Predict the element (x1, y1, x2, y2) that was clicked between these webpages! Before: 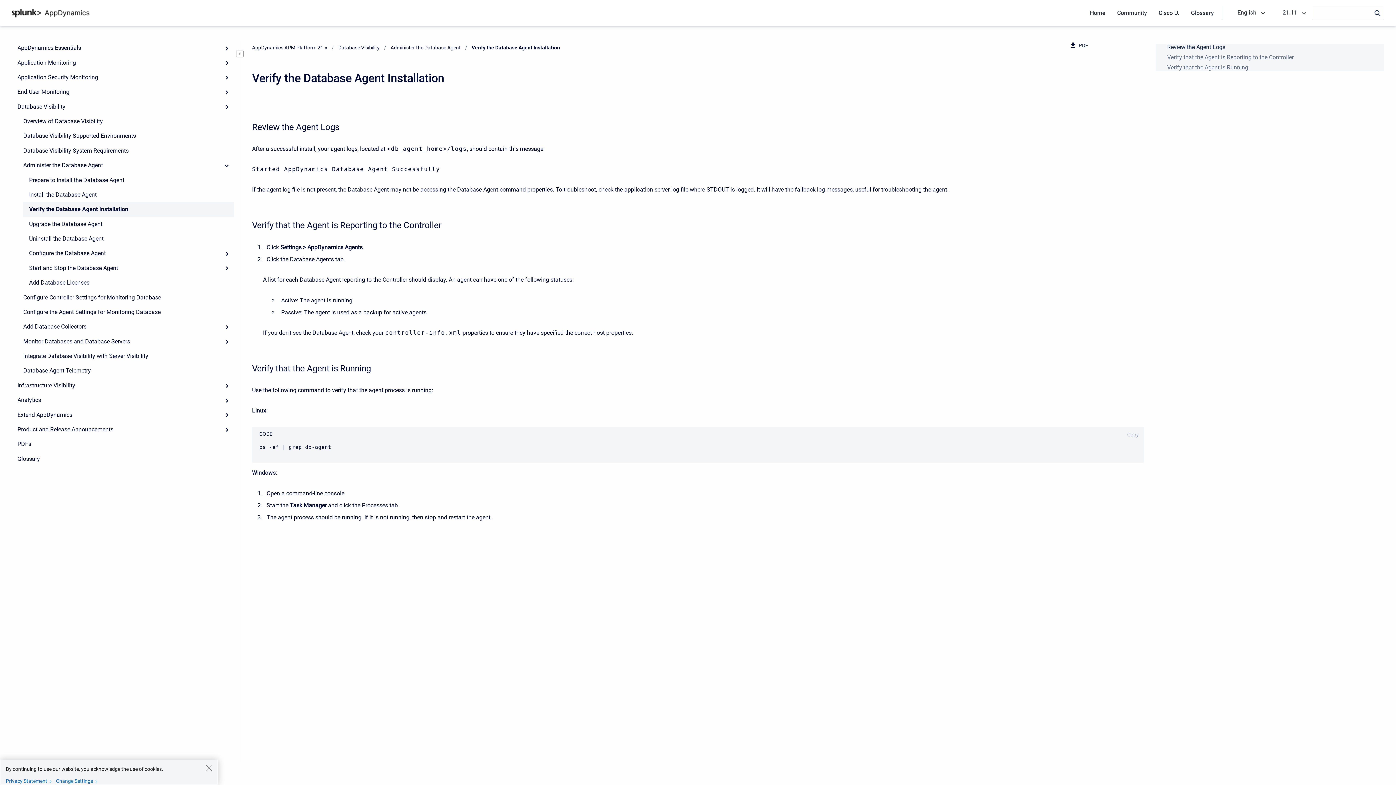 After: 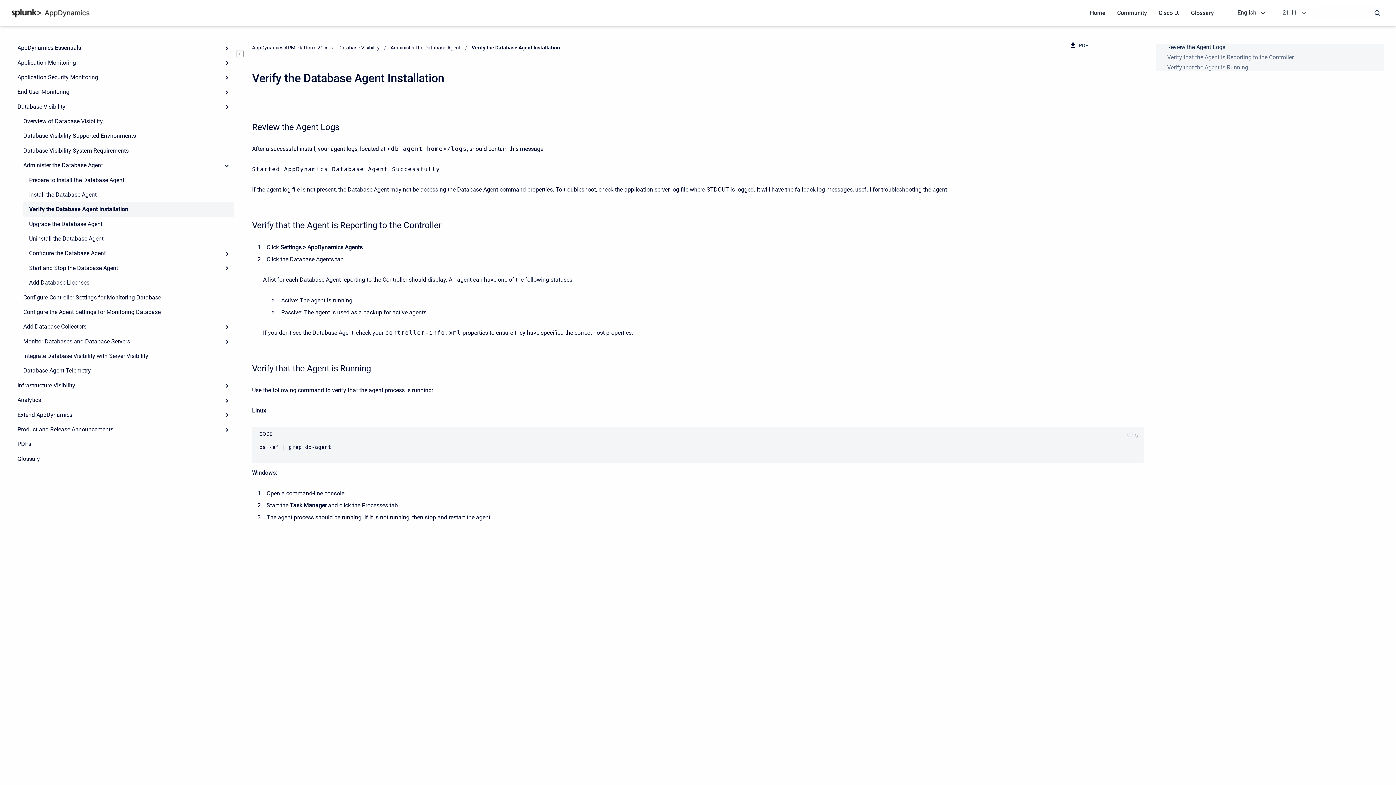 Action: bbox: (205, 764, 212, 772) label: Close